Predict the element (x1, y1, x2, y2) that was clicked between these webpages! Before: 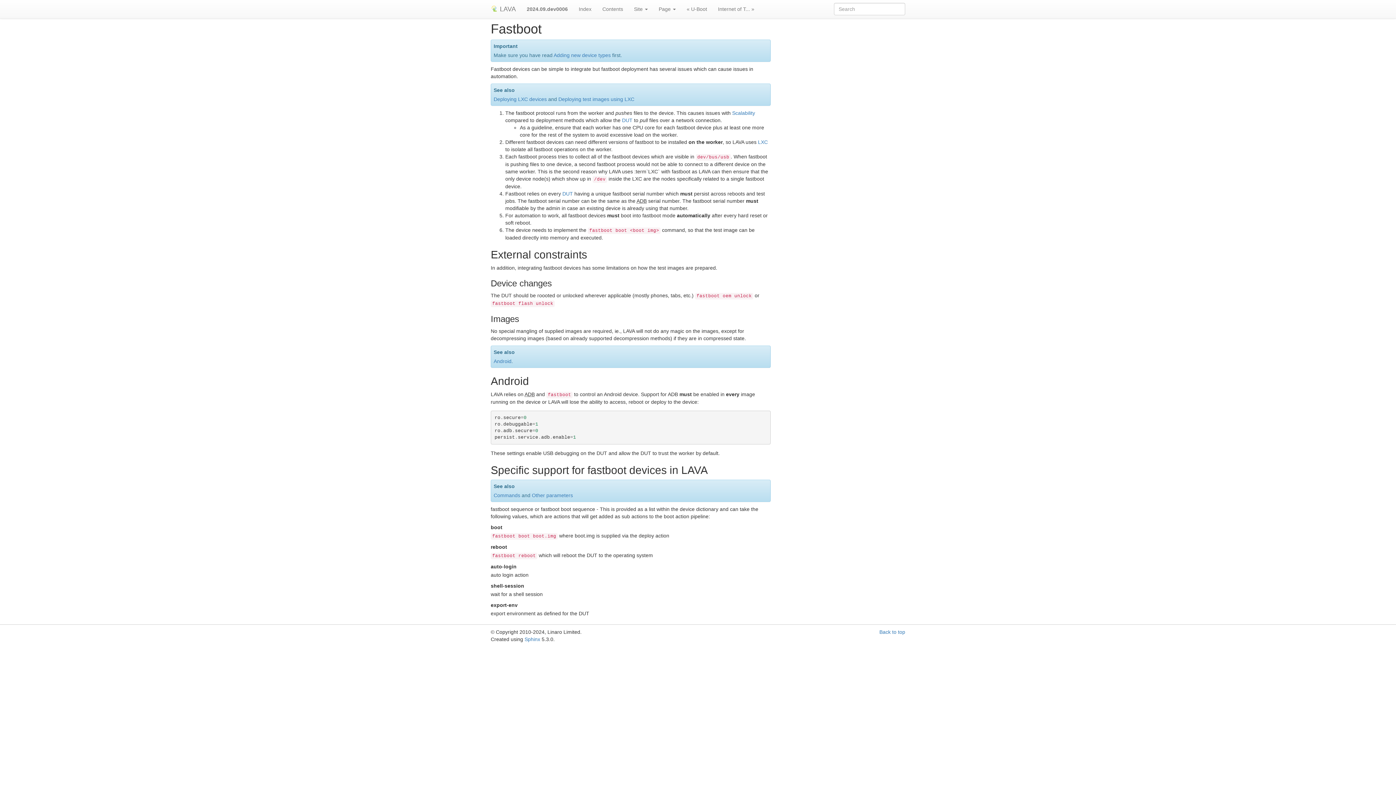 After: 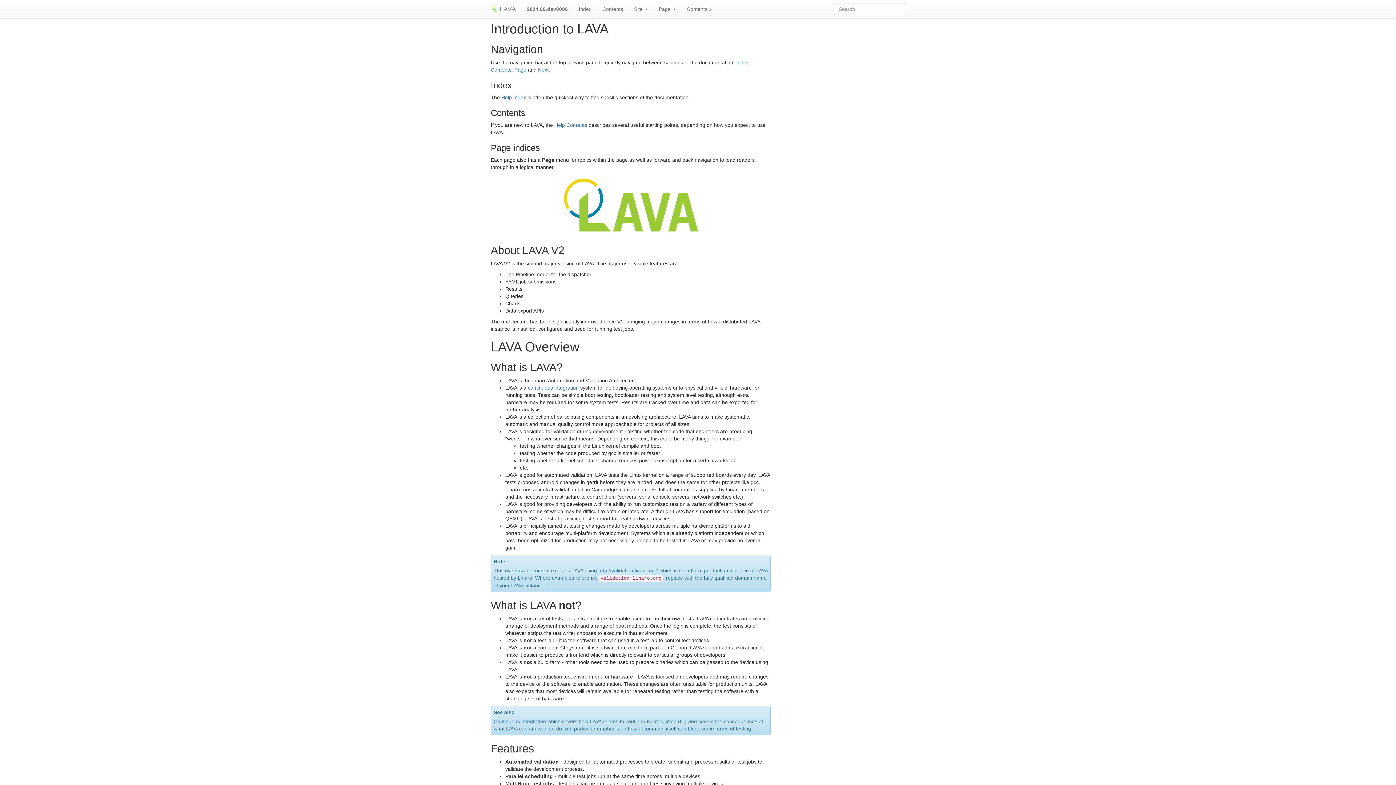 Action: label:  LAVA bbox: (485, 0, 521, 18)